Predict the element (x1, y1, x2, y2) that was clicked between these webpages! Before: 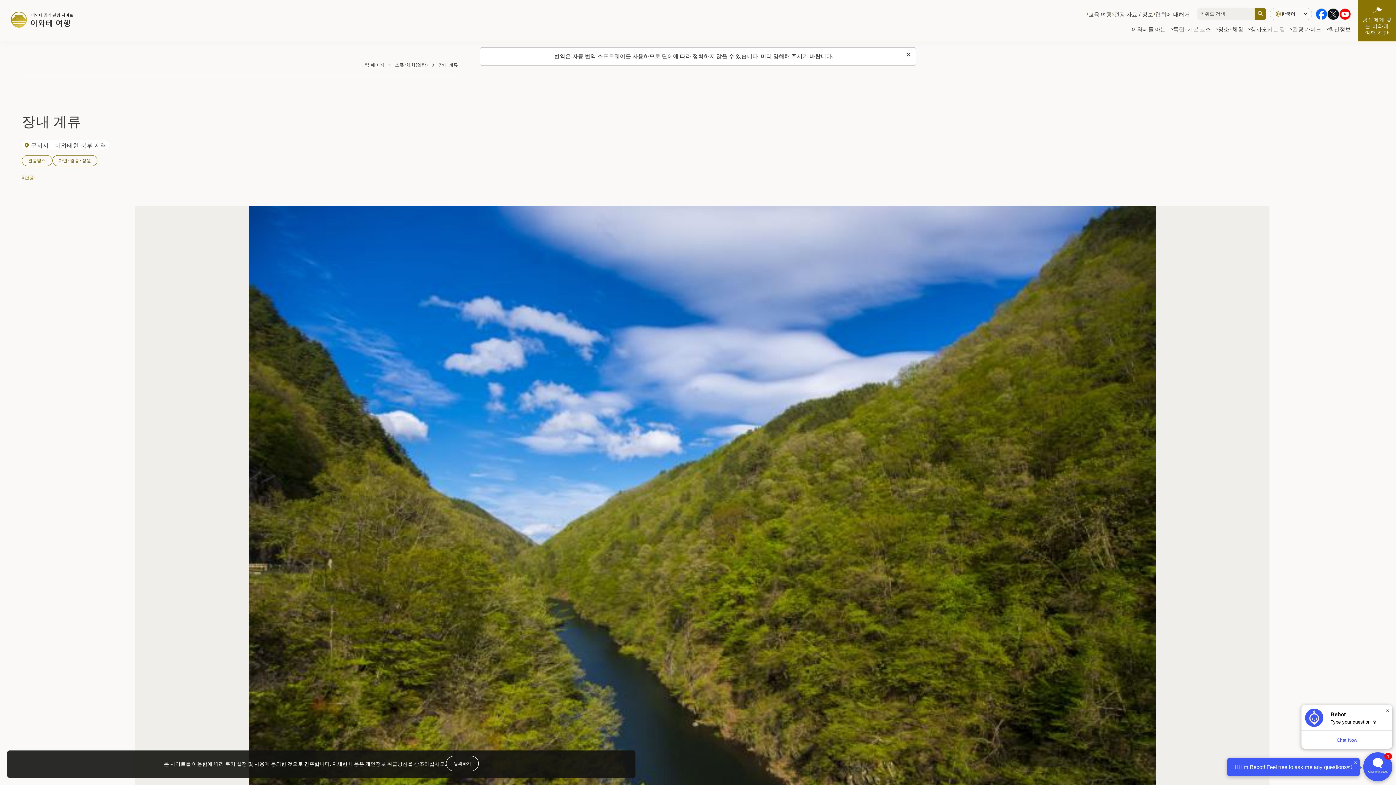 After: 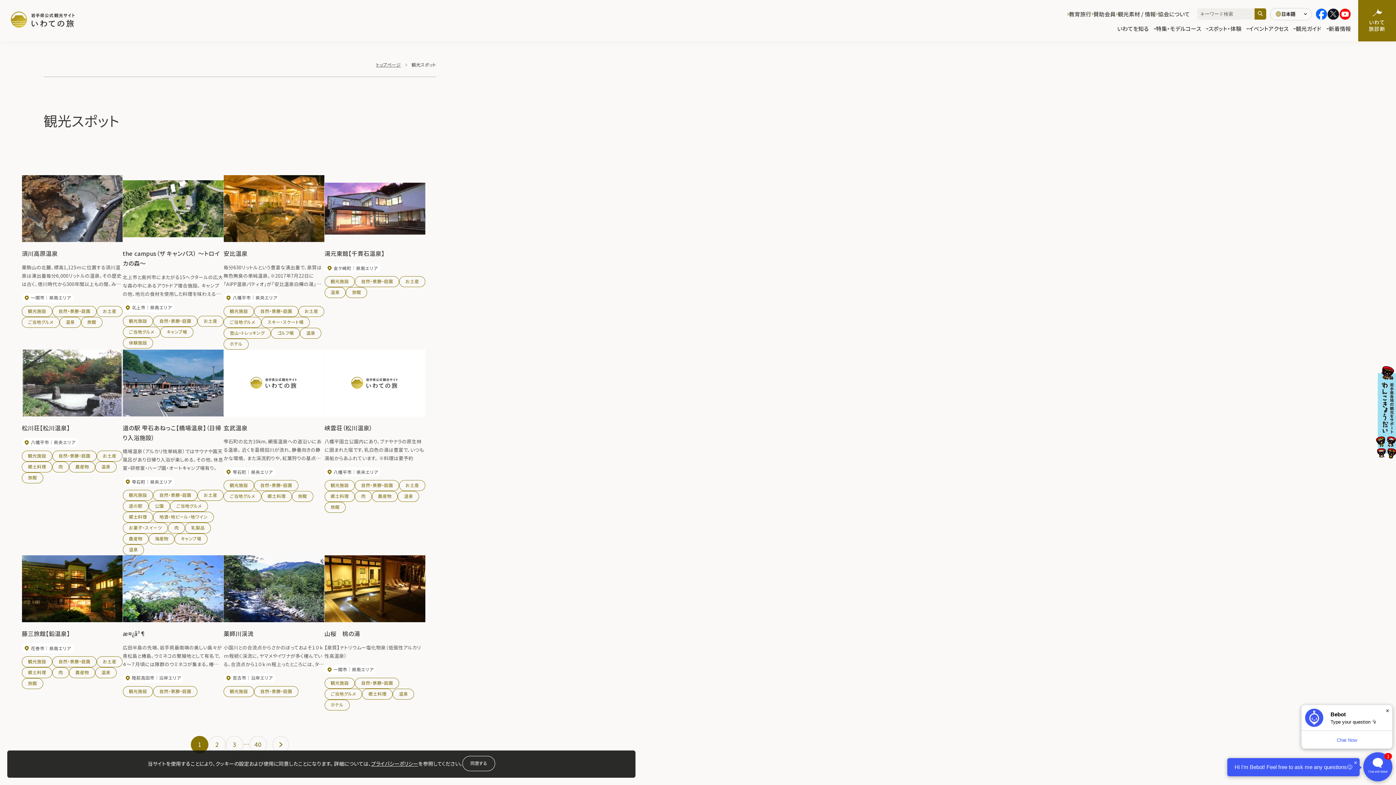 Action: label: 자연·경승·정원 bbox: (52, 155, 97, 166)